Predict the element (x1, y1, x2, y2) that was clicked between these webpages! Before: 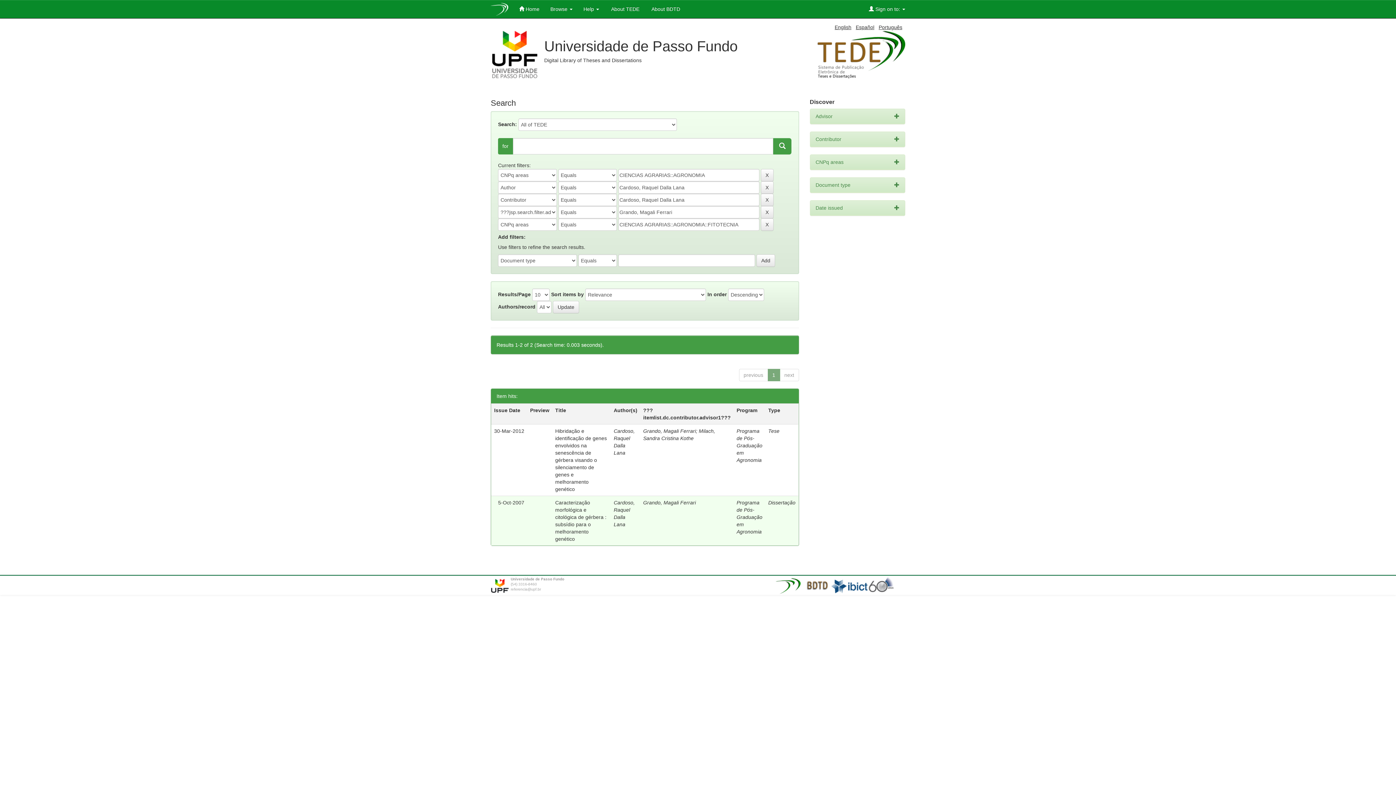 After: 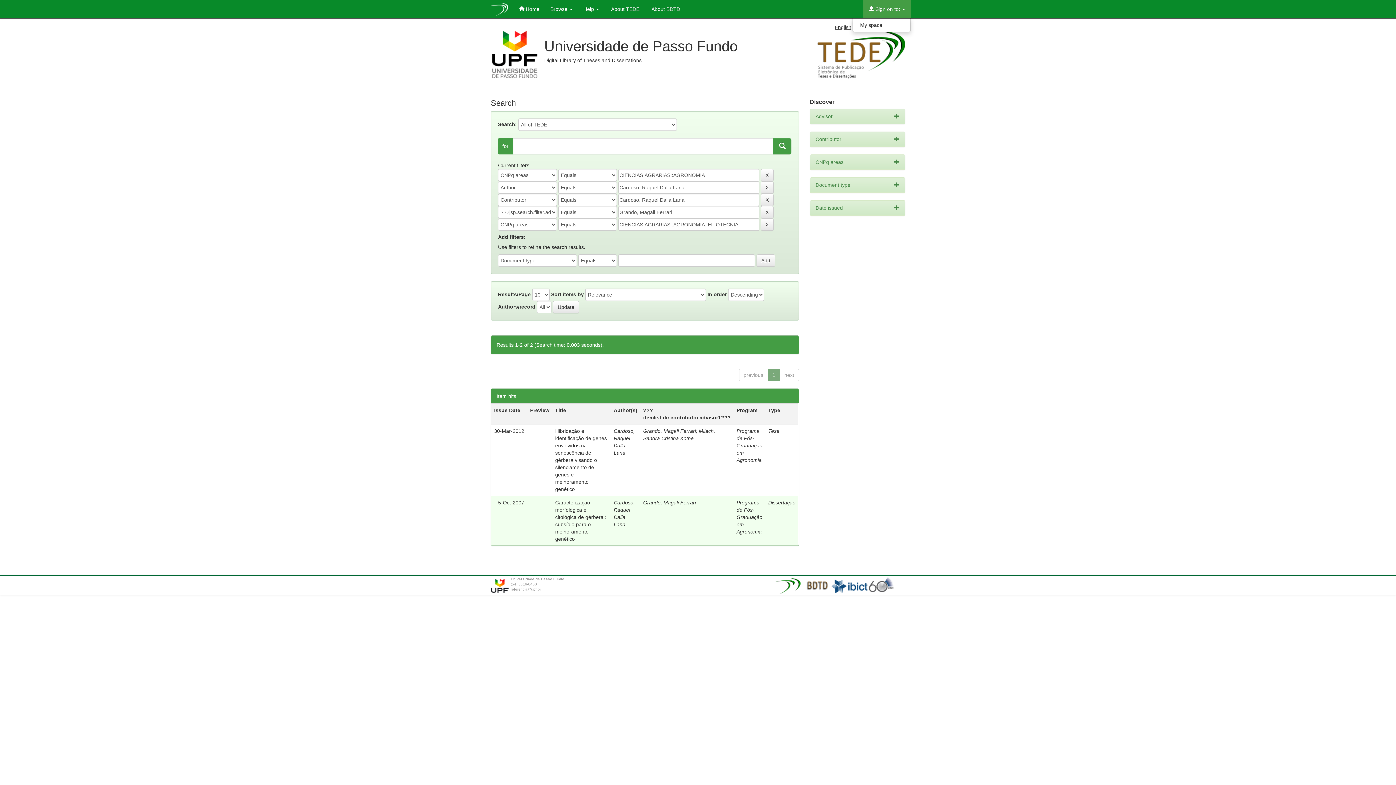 Action: label:  Sign on to:  bbox: (863, 0, 910, 18)